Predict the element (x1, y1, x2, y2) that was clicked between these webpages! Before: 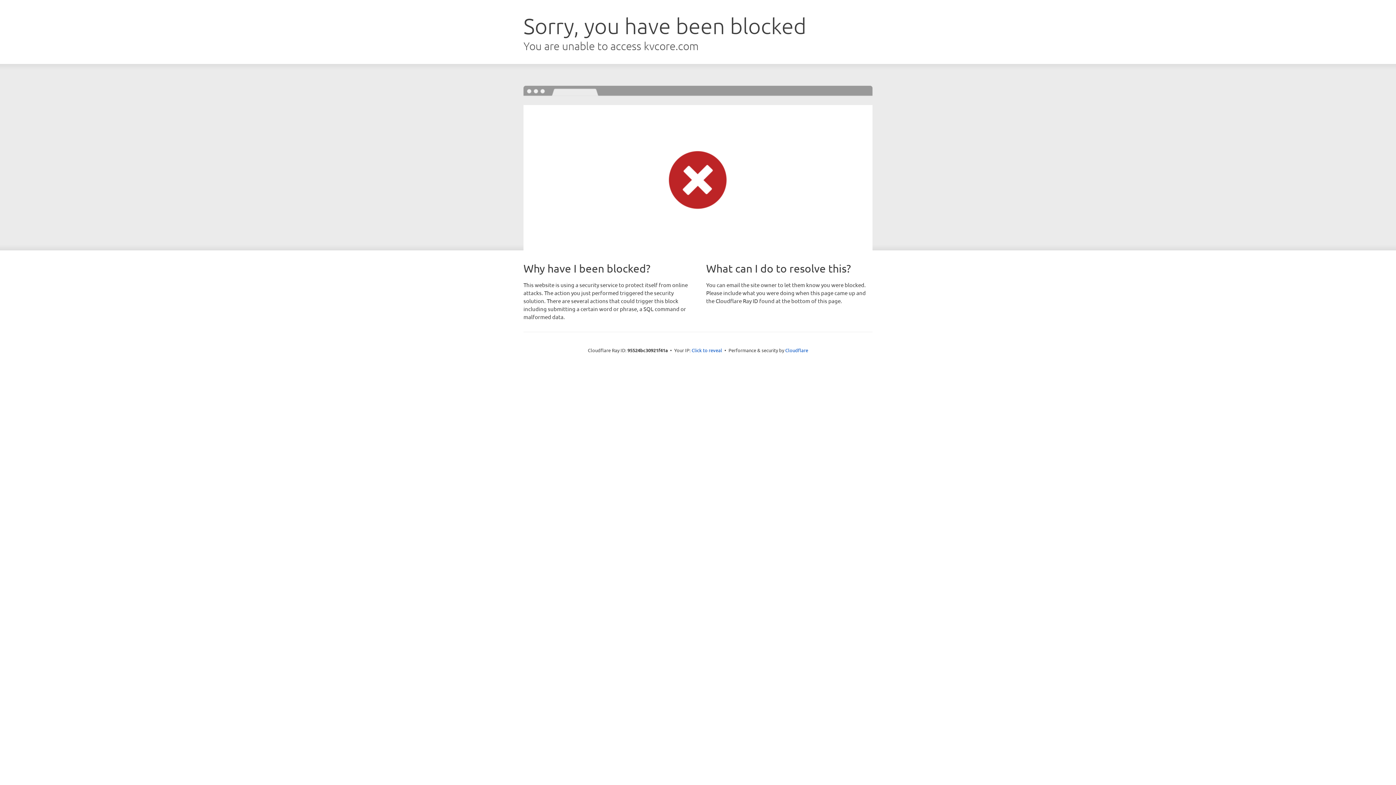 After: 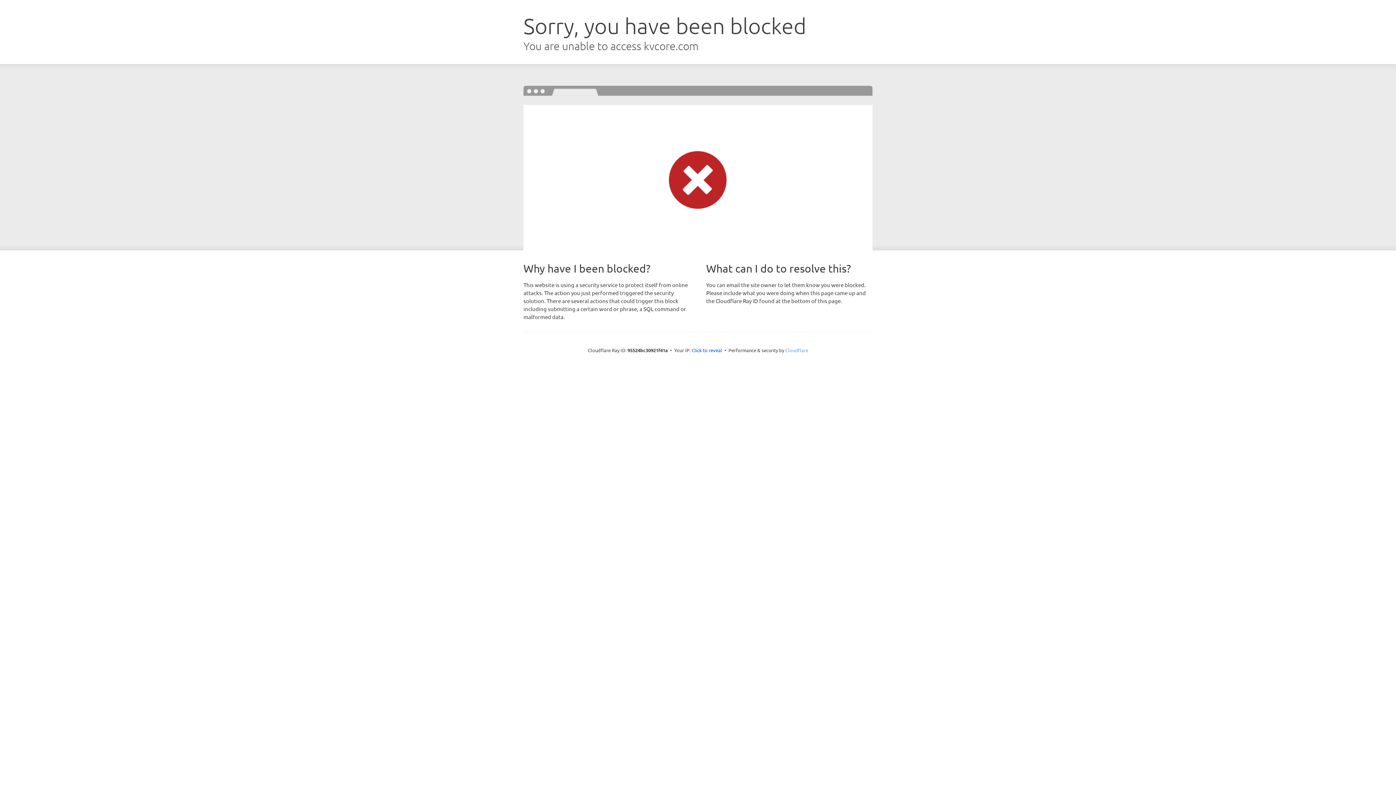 Action: bbox: (785, 347, 808, 353) label: Cloudflare